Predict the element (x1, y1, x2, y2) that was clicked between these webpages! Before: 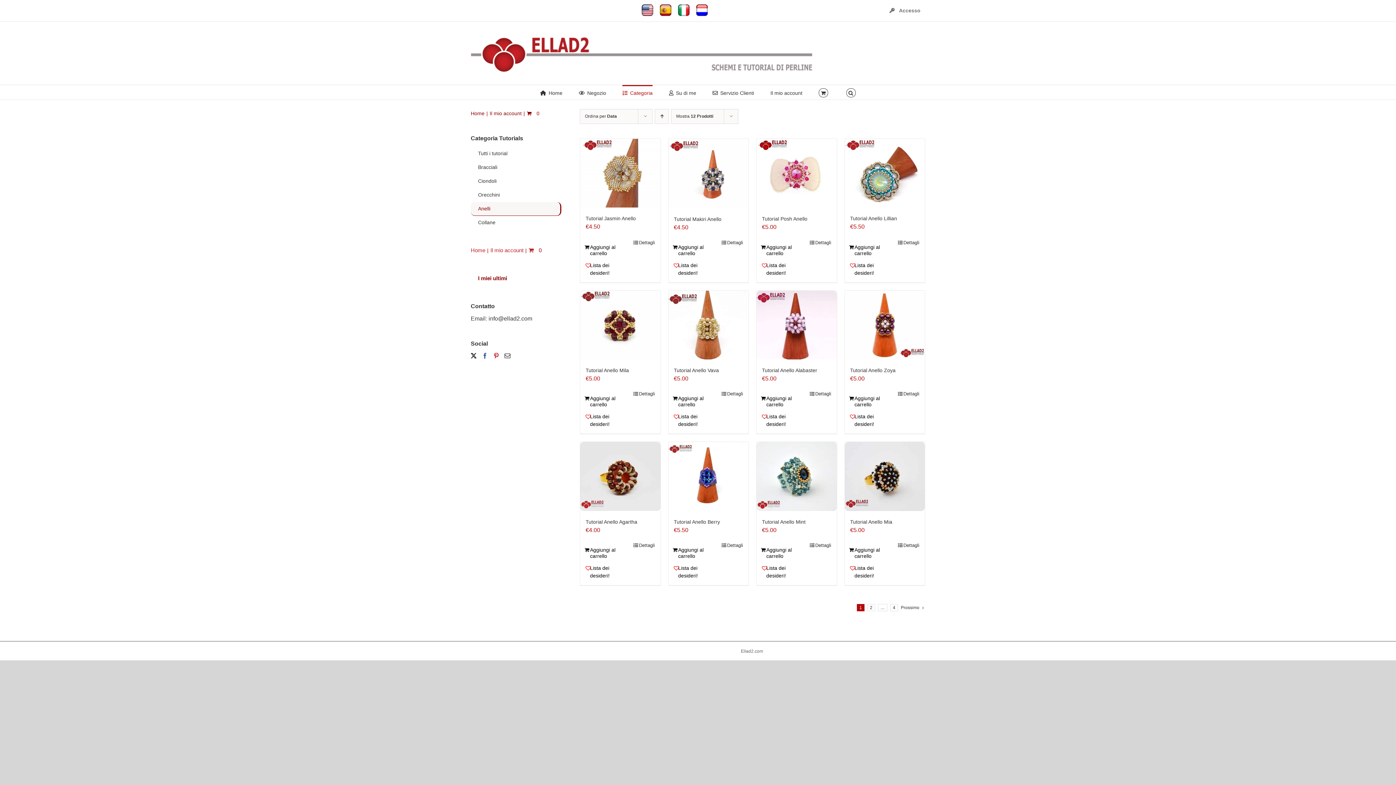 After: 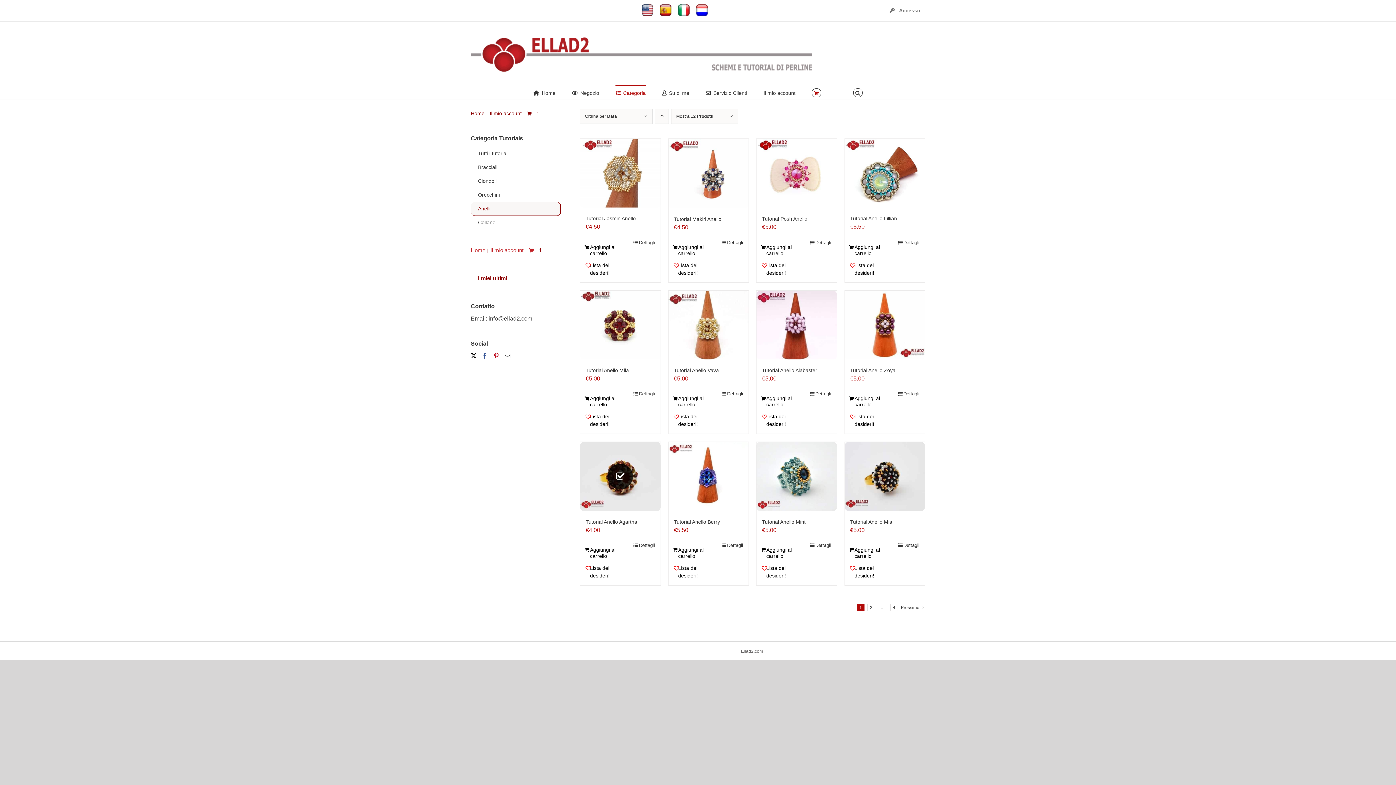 Action: label: Aggiungi al carrello: "Tutorial Anello Agartha" bbox: (590, 547, 624, 559)